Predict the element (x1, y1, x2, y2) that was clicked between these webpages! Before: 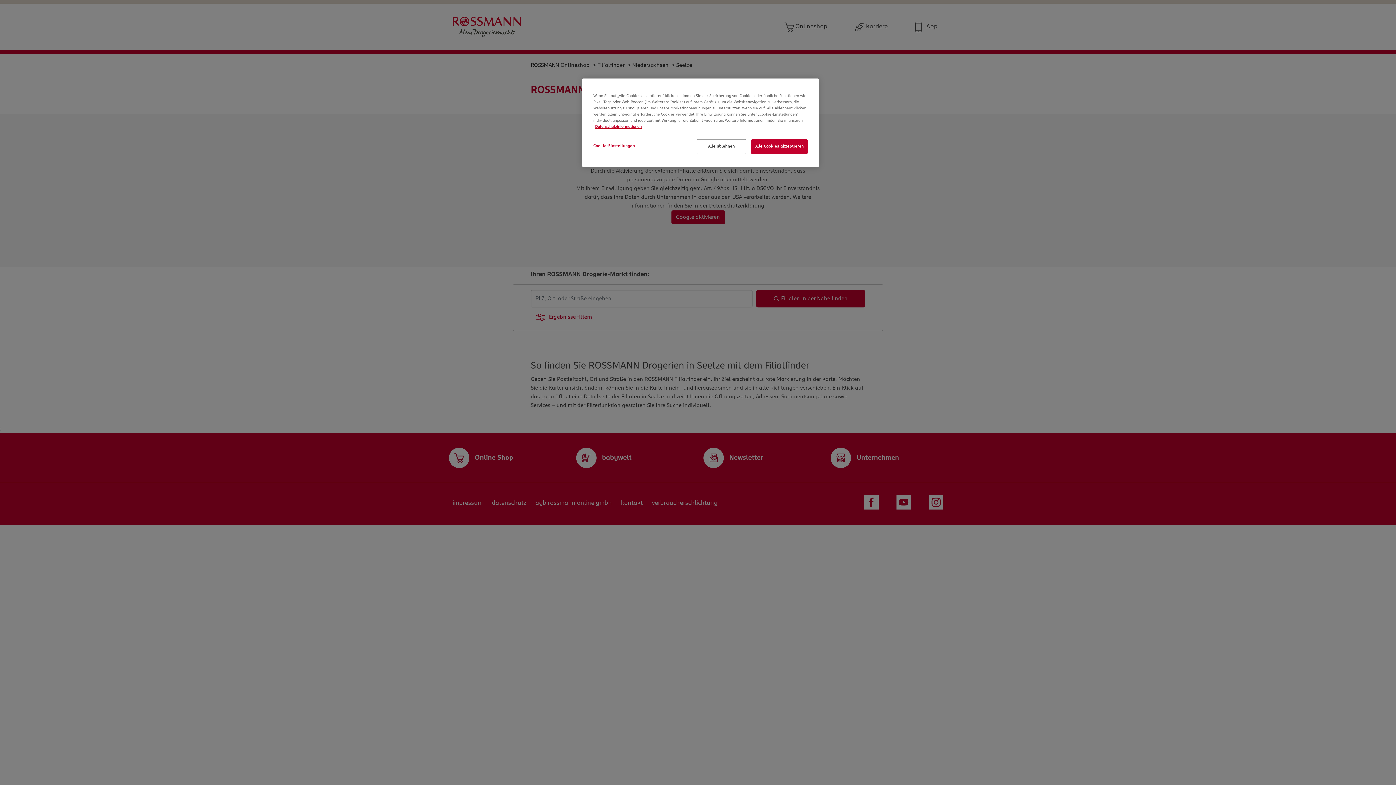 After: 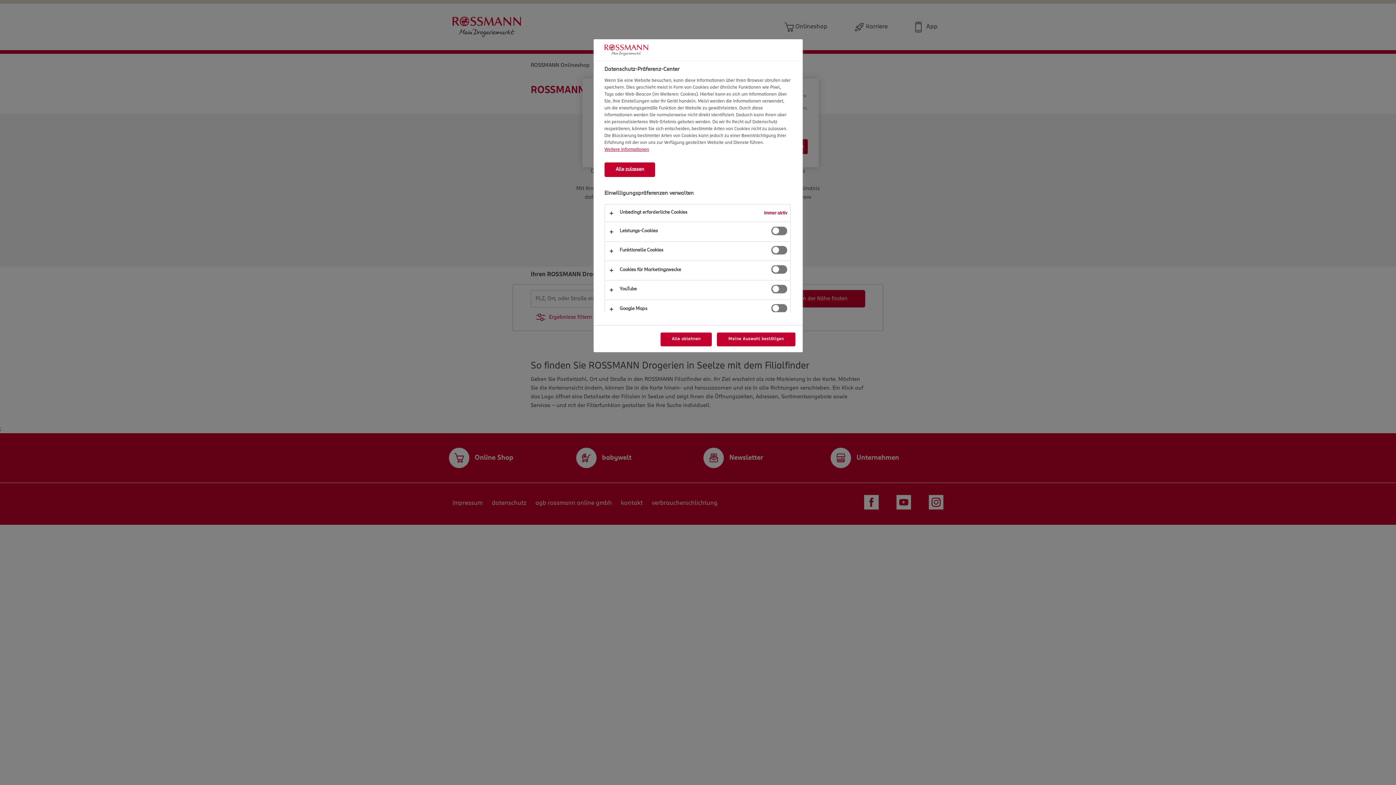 Action: label: Cookie-Einstellungen bbox: (593, 139, 642, 153)